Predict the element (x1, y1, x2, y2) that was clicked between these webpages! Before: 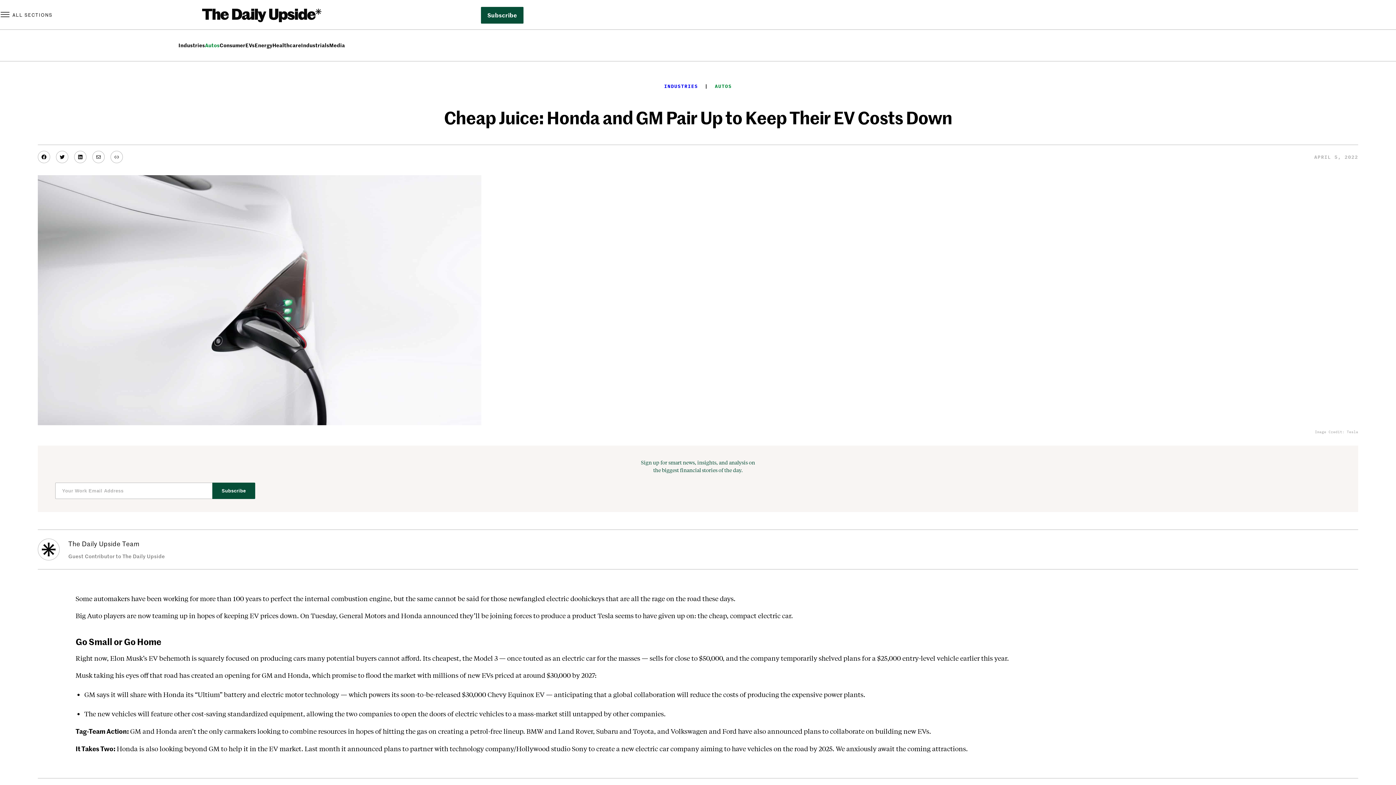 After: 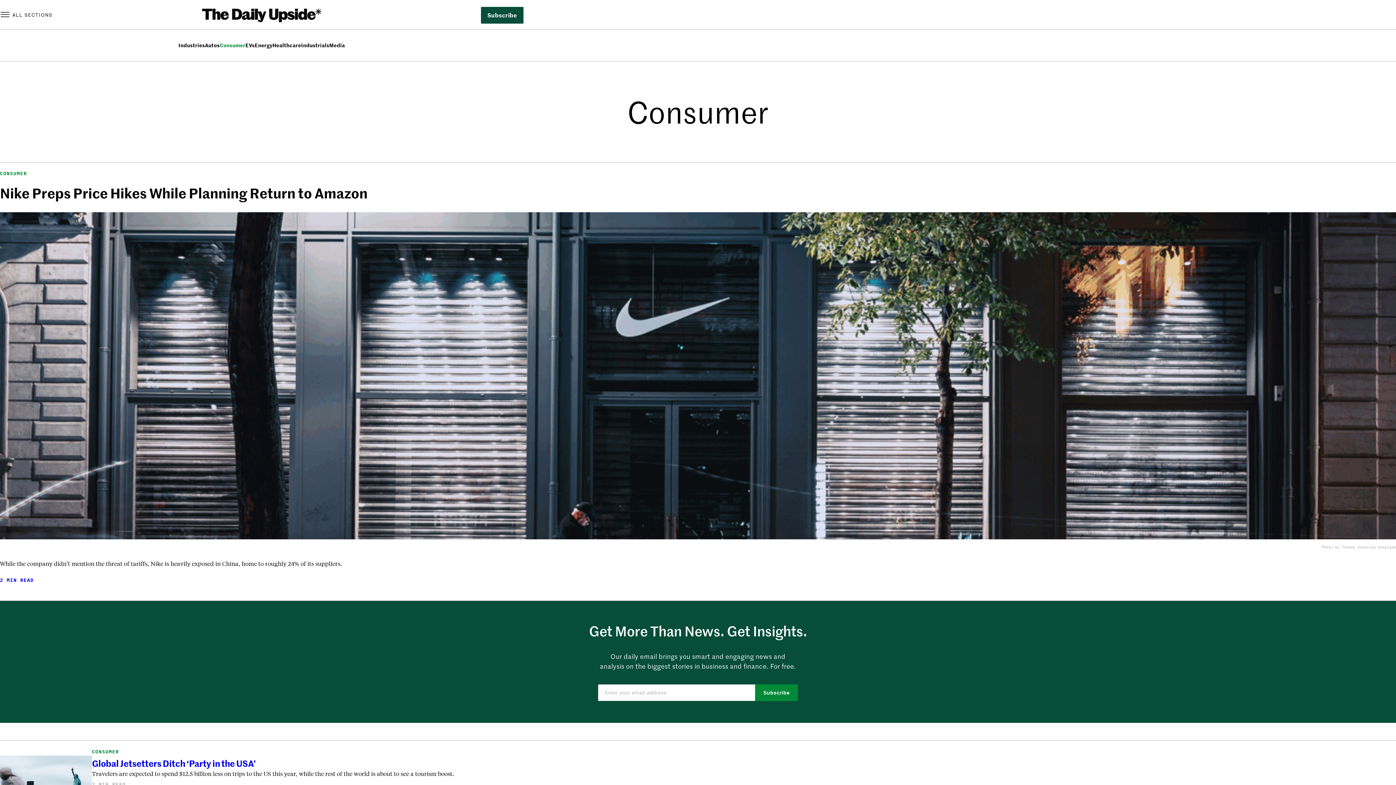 Action: label: Consumer bbox: (219, 41, 245, 48)